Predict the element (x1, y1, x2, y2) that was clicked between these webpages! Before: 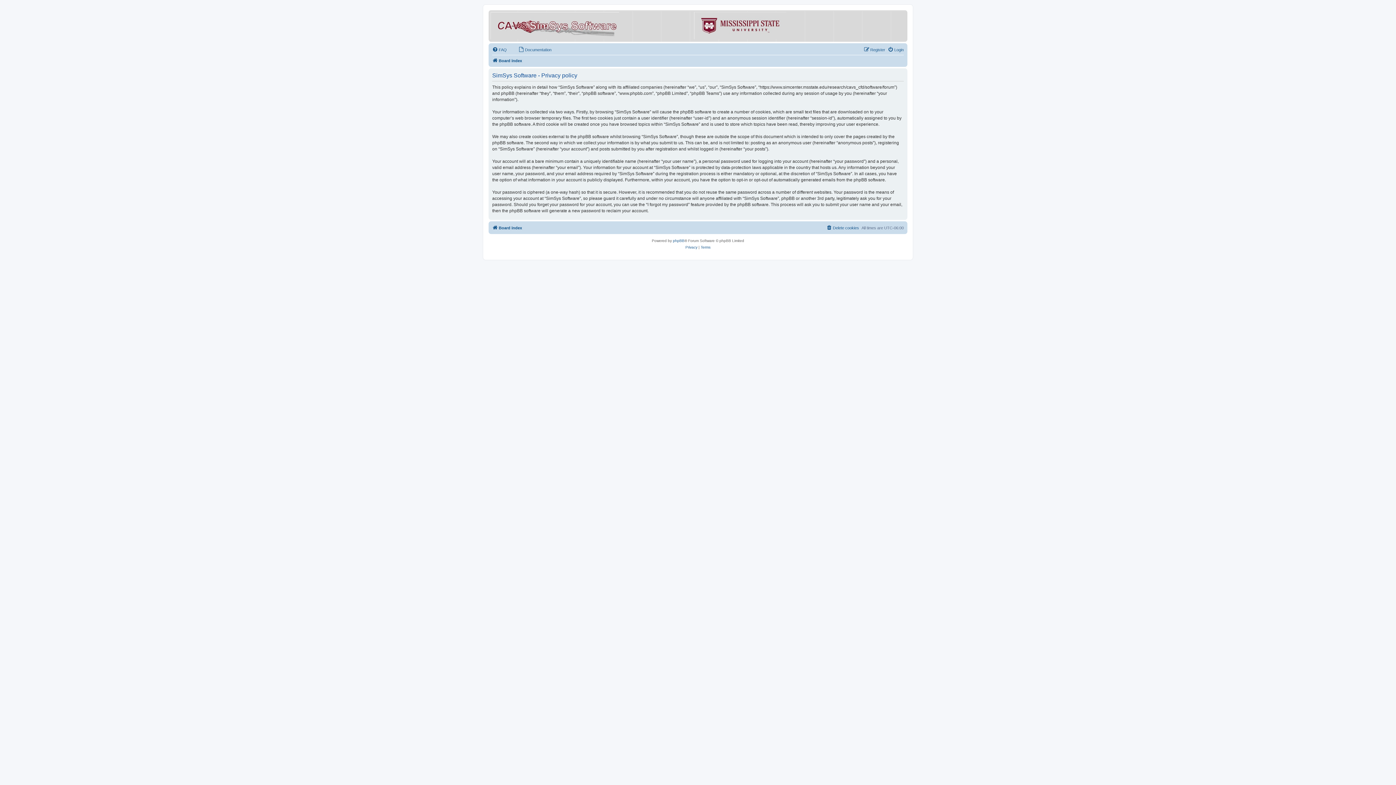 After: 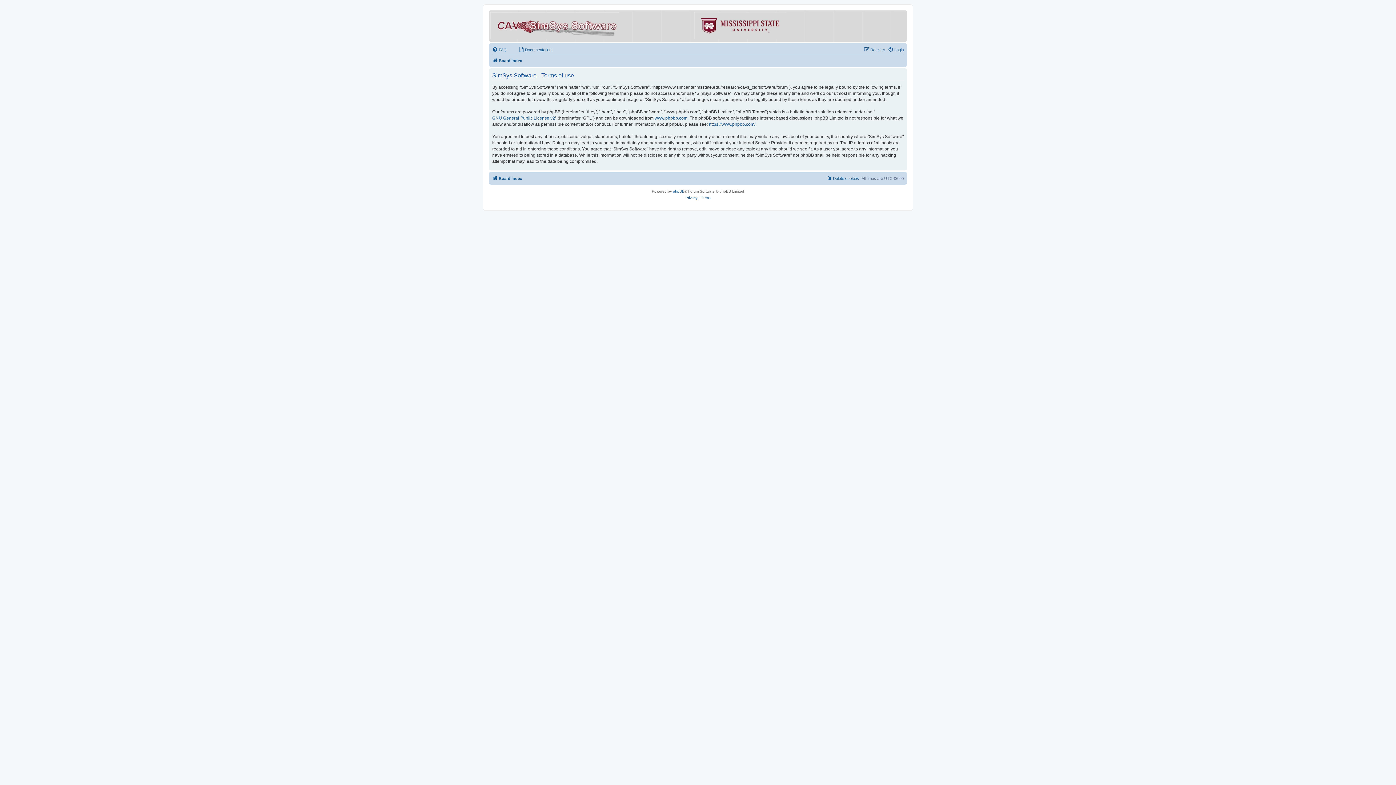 Action: label: Terms bbox: (700, 244, 710, 250)